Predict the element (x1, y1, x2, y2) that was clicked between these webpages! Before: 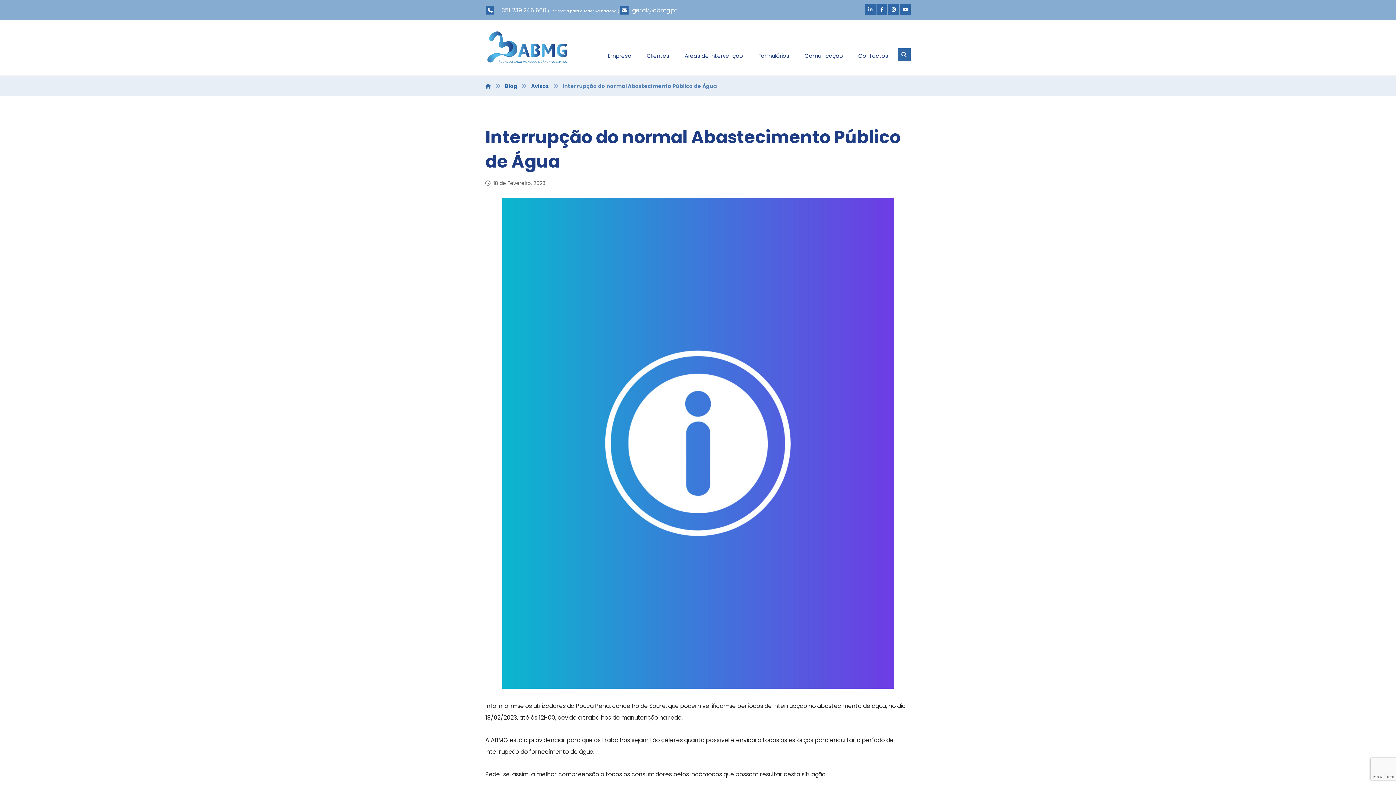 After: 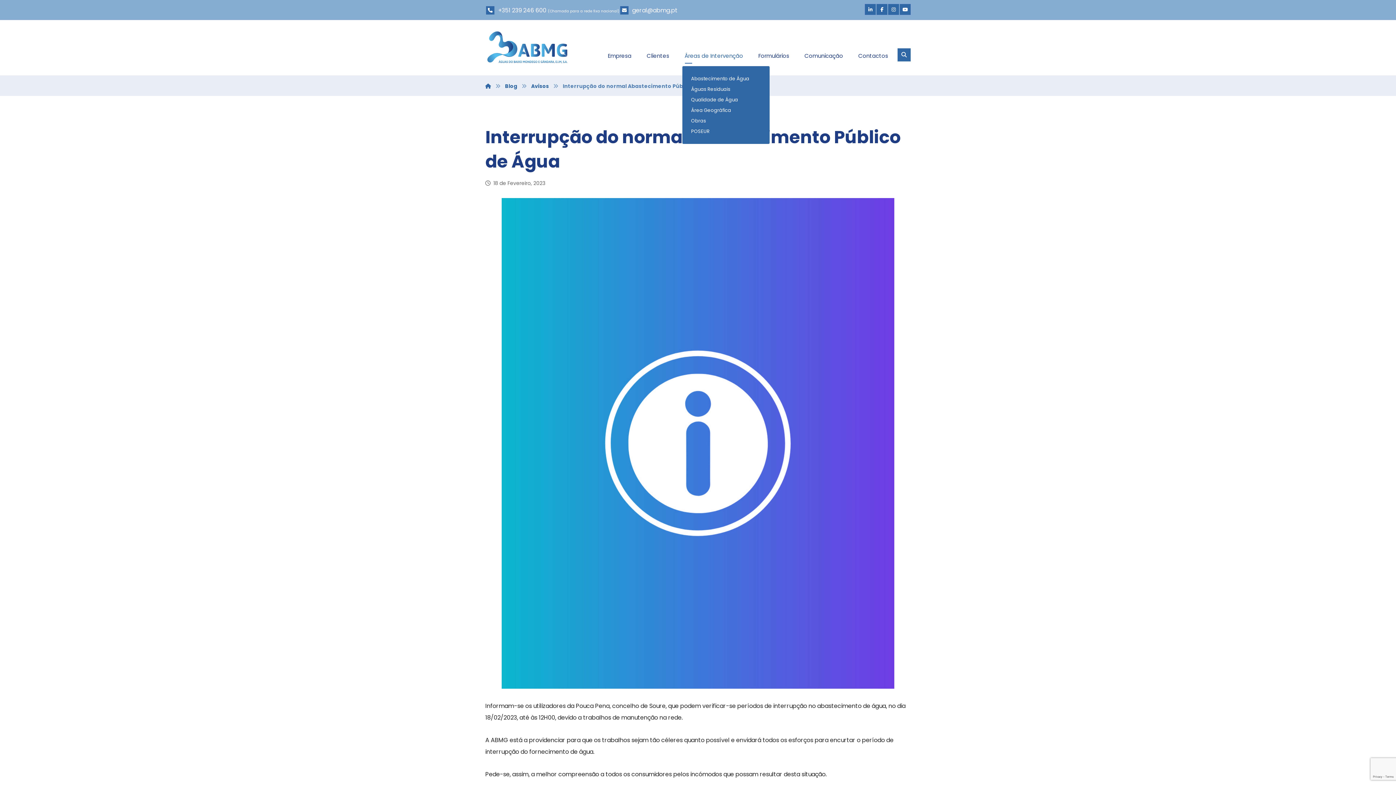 Action: label: Áreas de Intervenção bbox: (682, 48, 745, 63)